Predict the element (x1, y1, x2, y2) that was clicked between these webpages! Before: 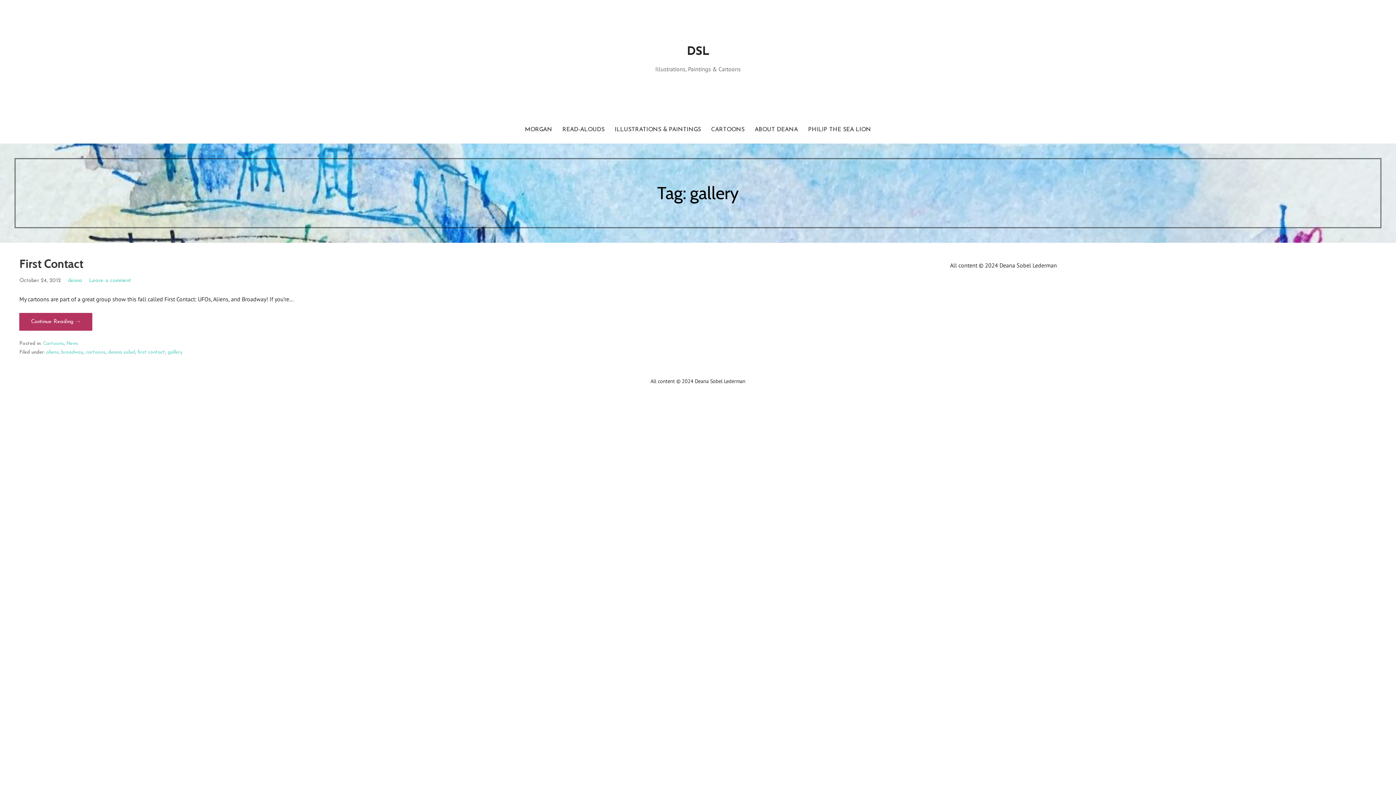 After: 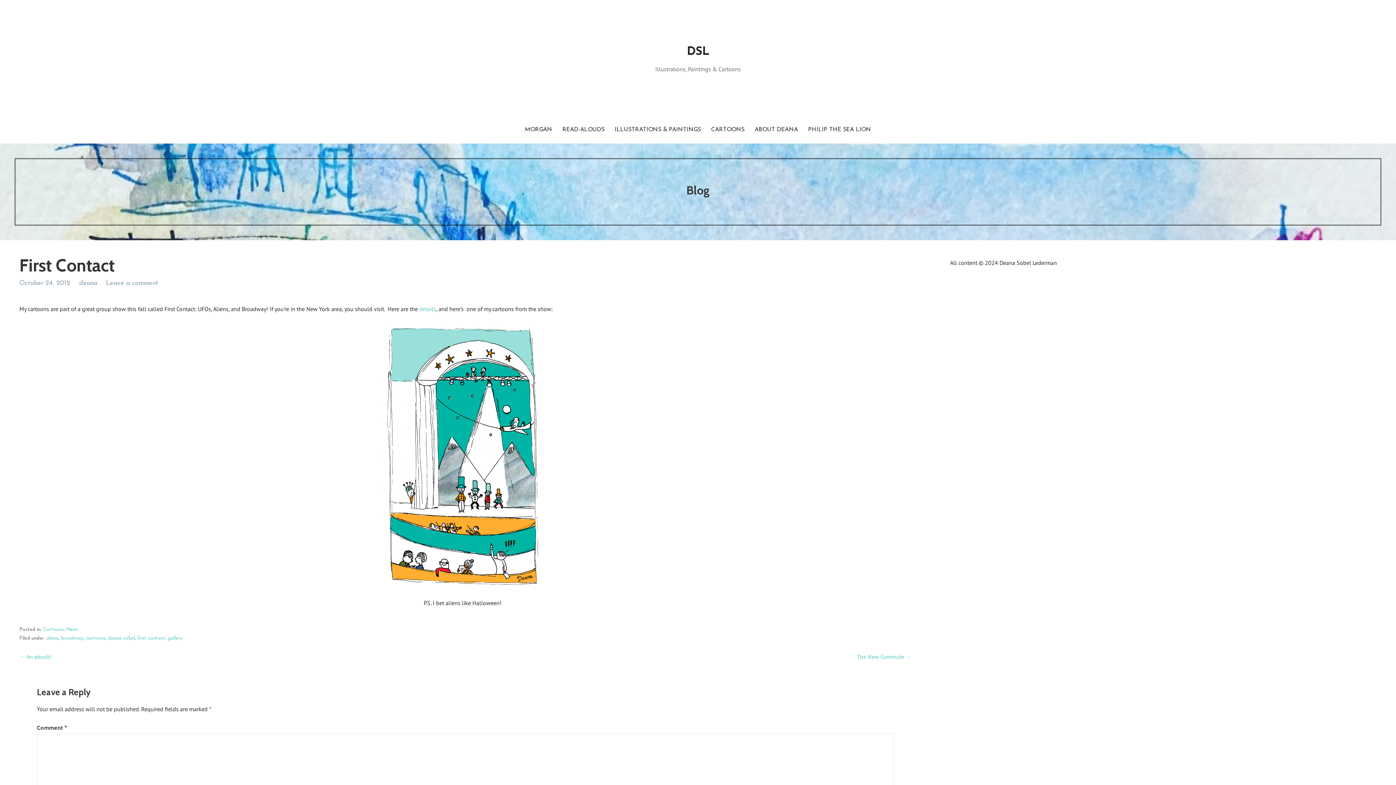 Action: label: Continue reading First Contact bbox: (19, 313, 92, 331)